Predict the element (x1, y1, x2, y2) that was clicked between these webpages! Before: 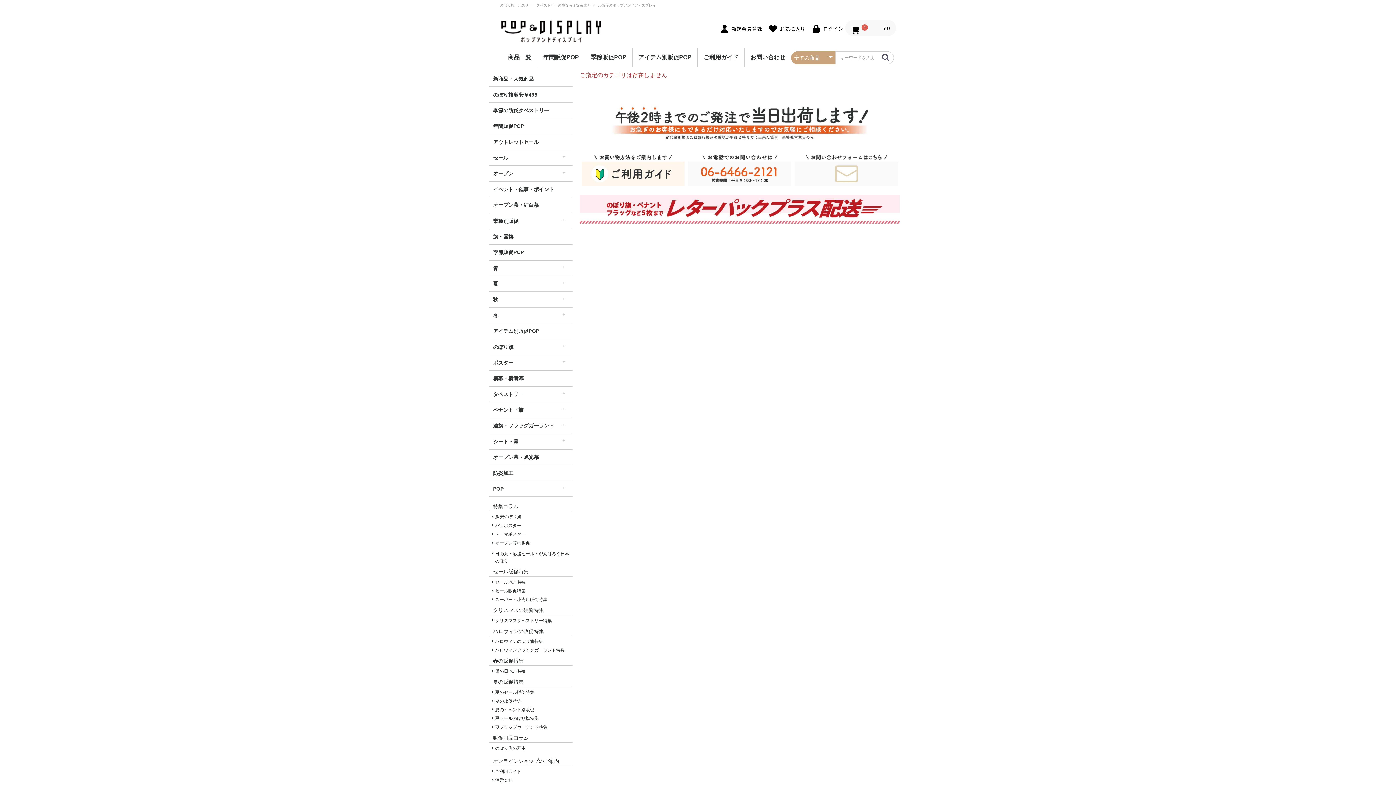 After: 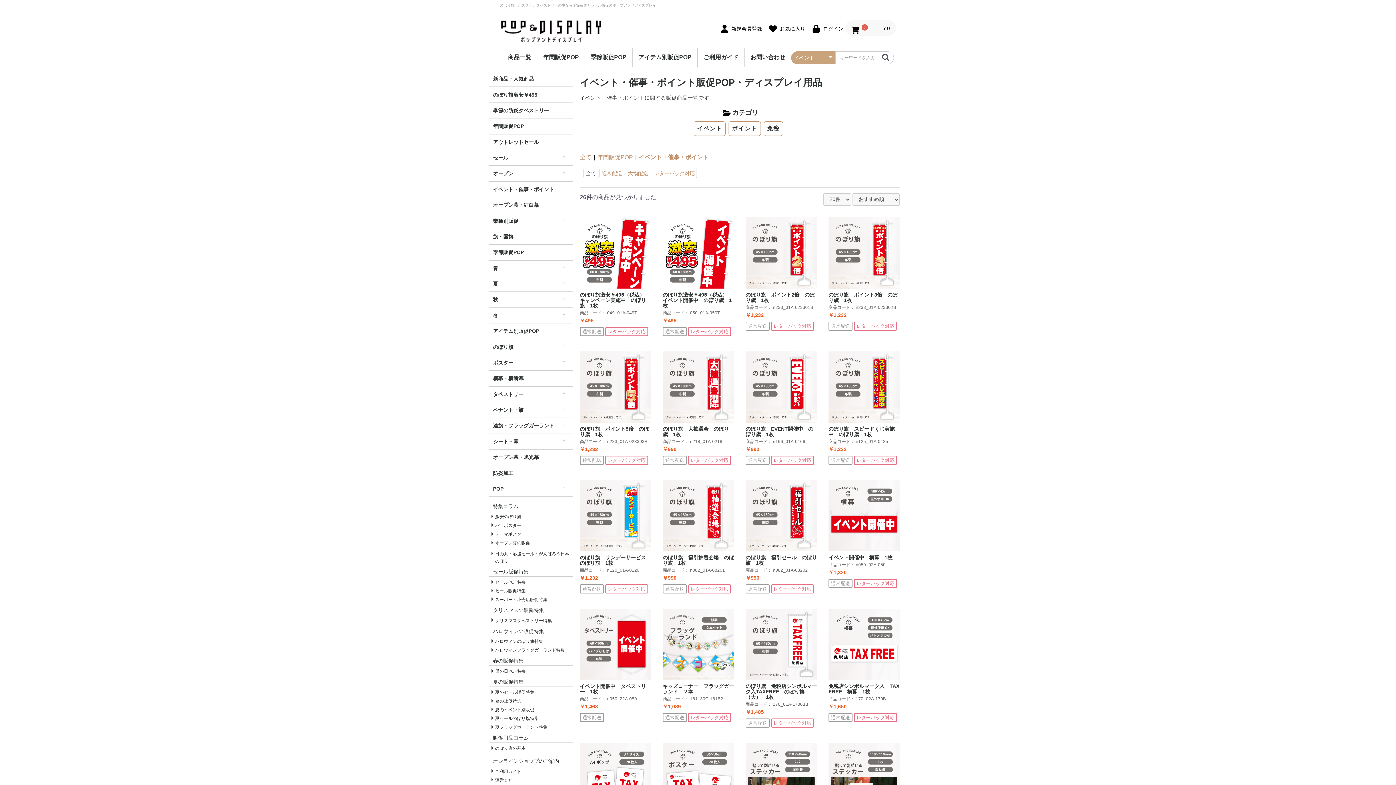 Action: label: イベント・催事・ポイント bbox: (489, 181, 572, 197)